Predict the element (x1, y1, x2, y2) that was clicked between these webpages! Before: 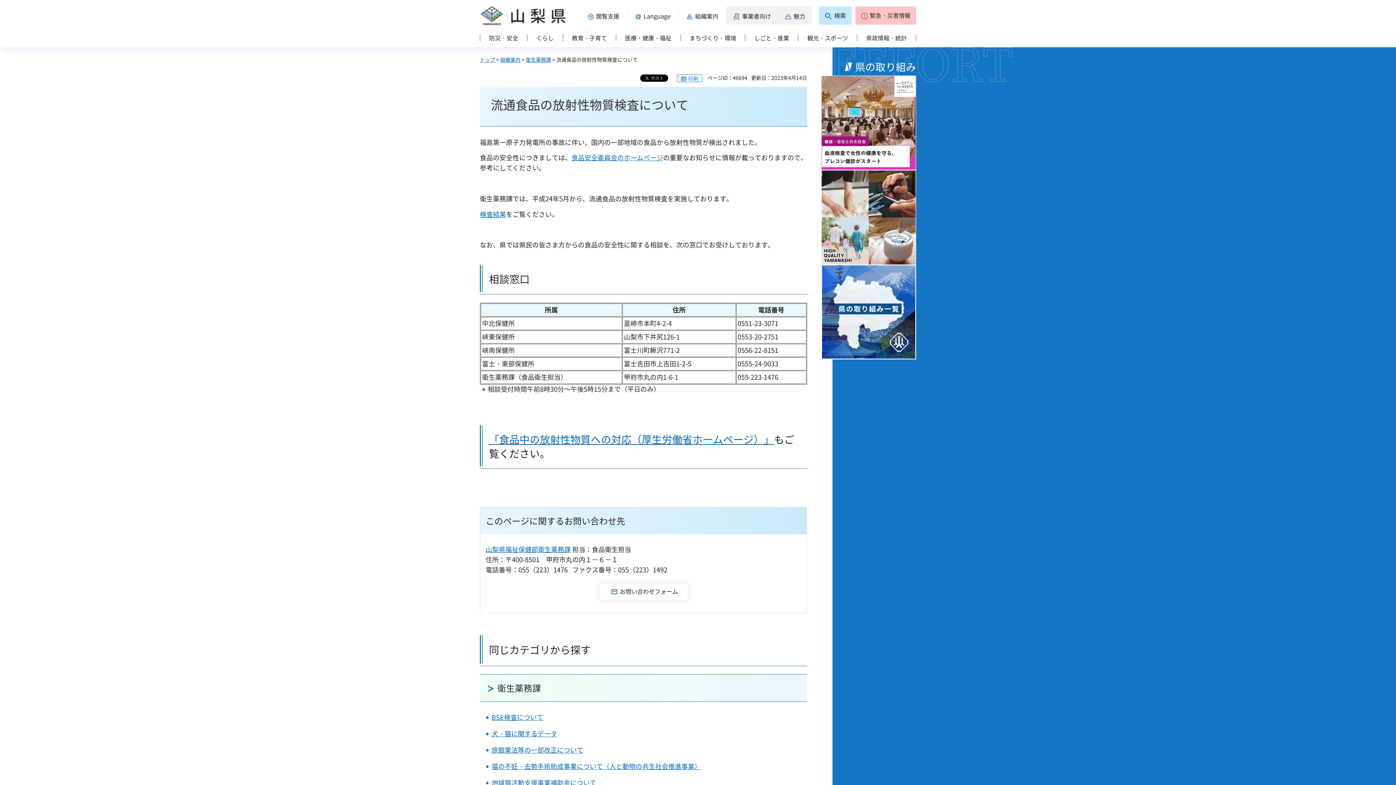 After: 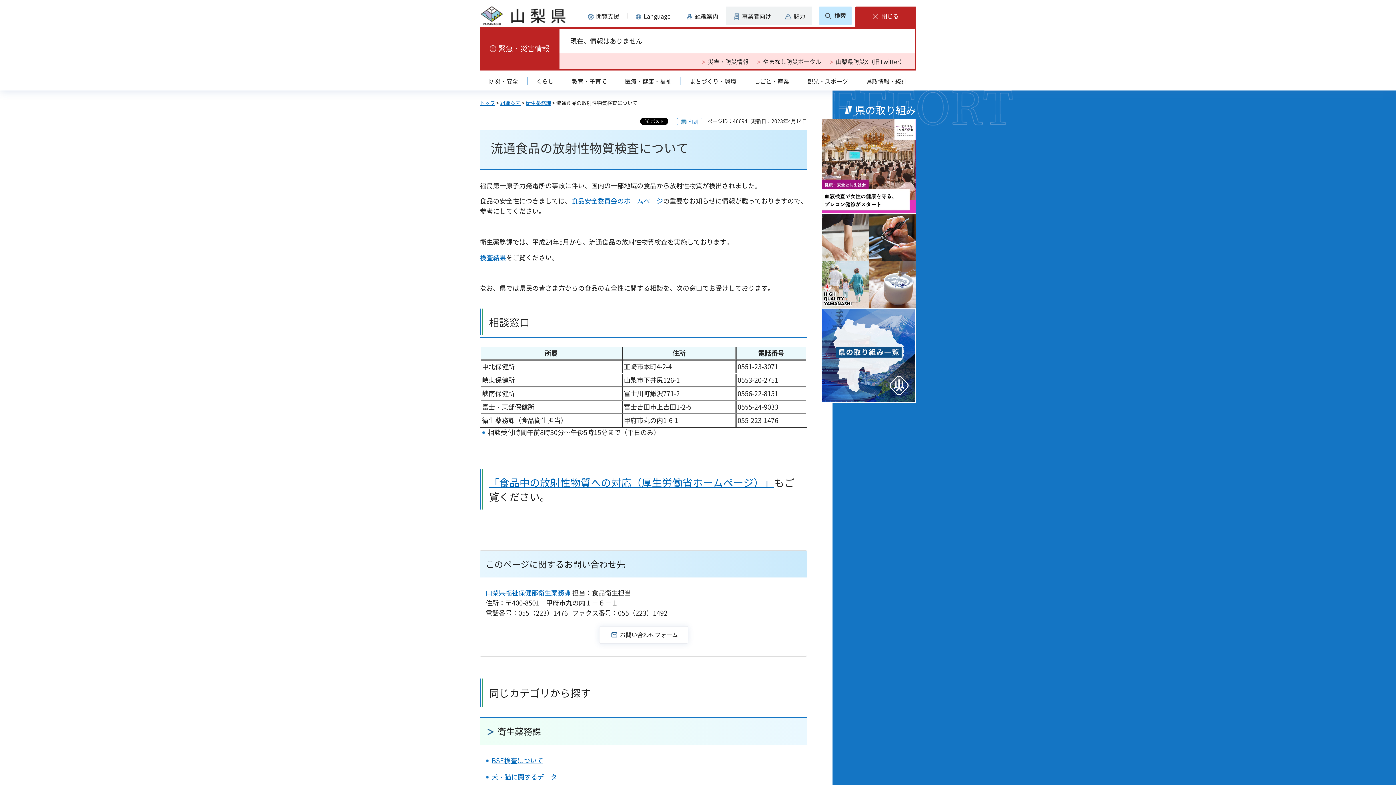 Action: bbox: (855, 6, 916, 24) label: 緊急・災害情報